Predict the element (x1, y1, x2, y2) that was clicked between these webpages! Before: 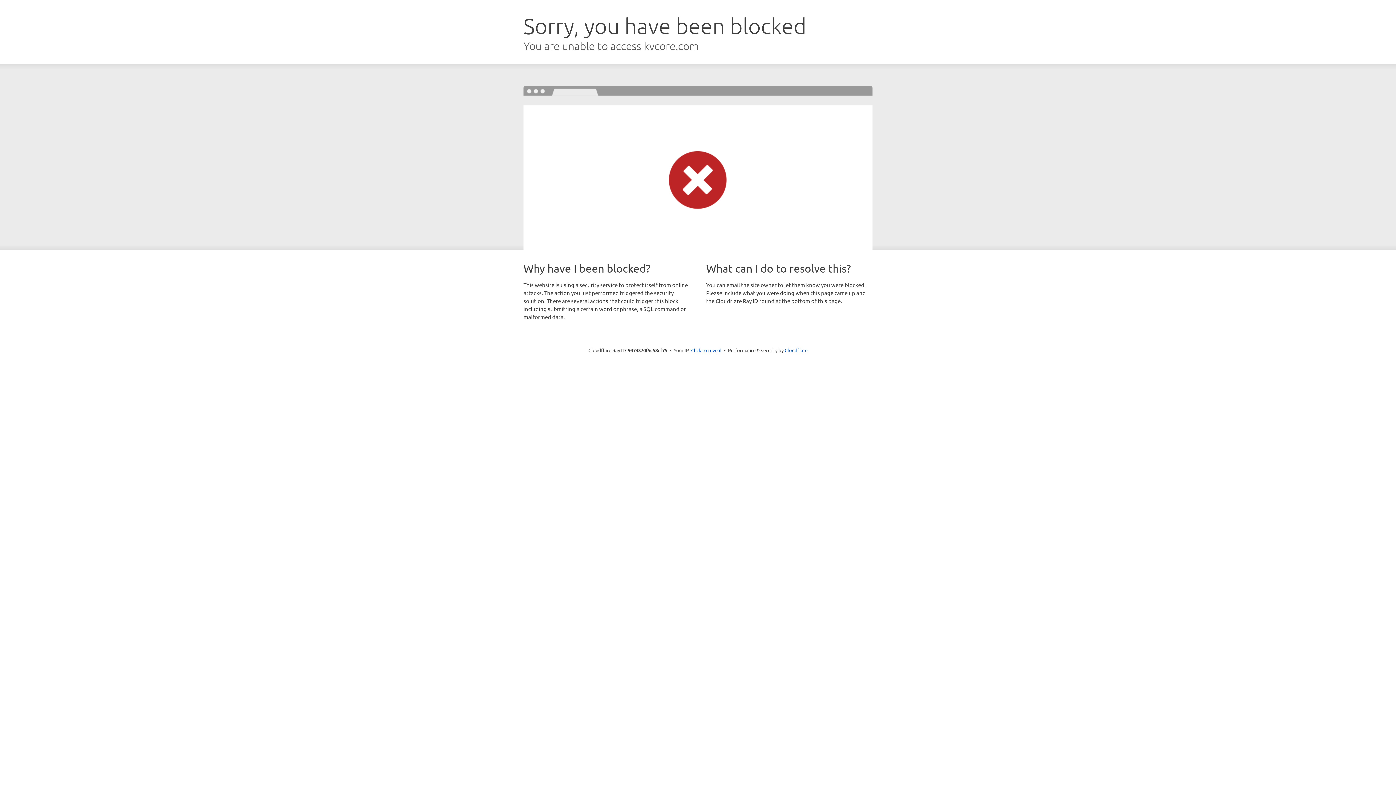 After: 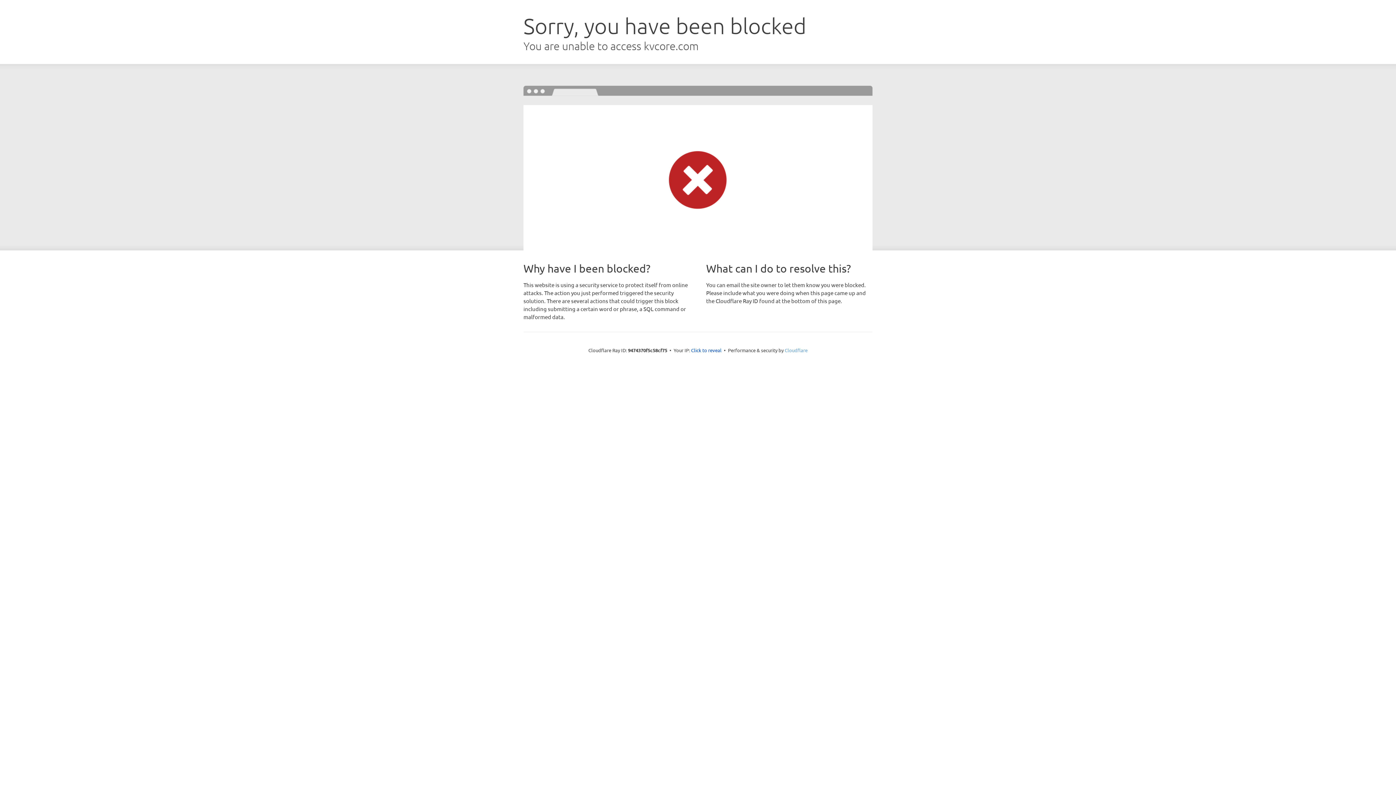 Action: label: Cloudflare bbox: (784, 347, 807, 353)